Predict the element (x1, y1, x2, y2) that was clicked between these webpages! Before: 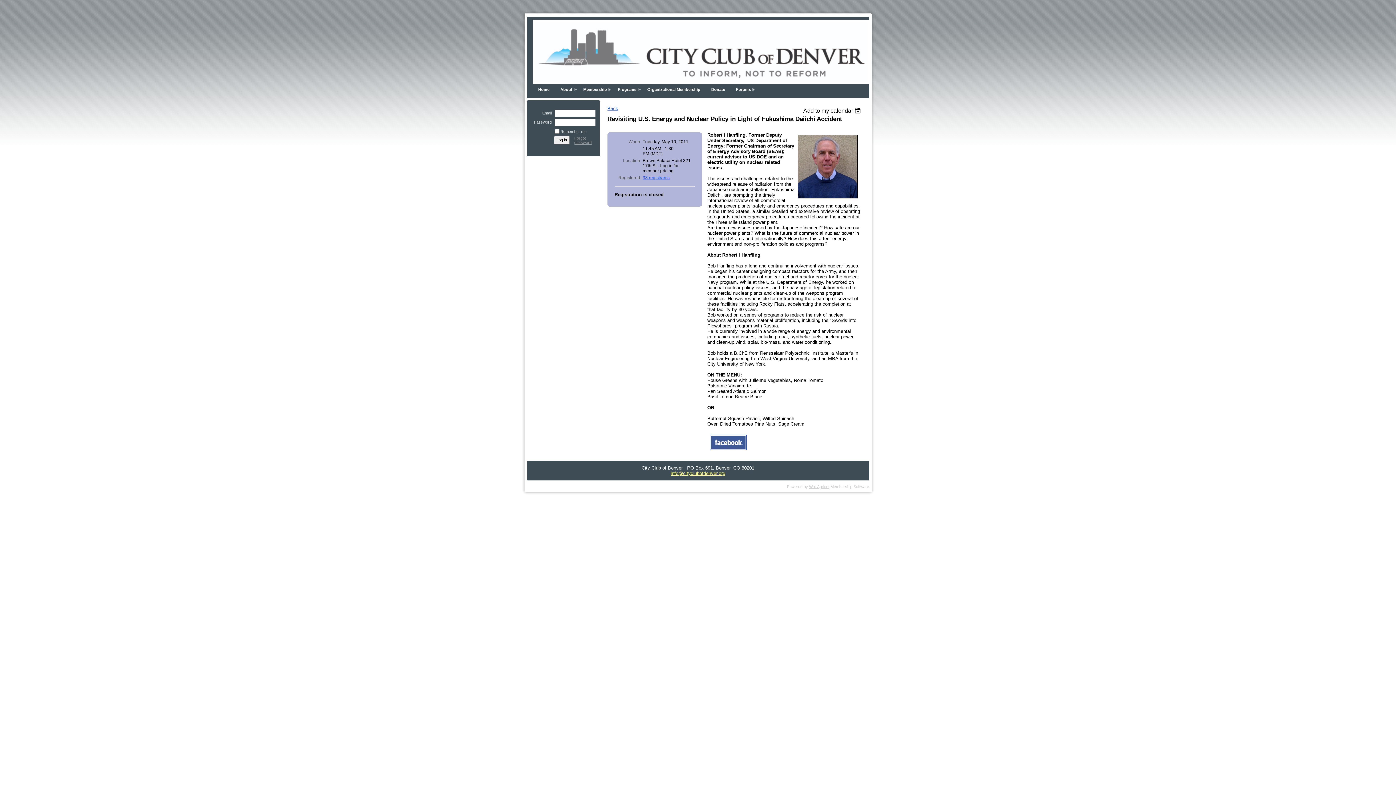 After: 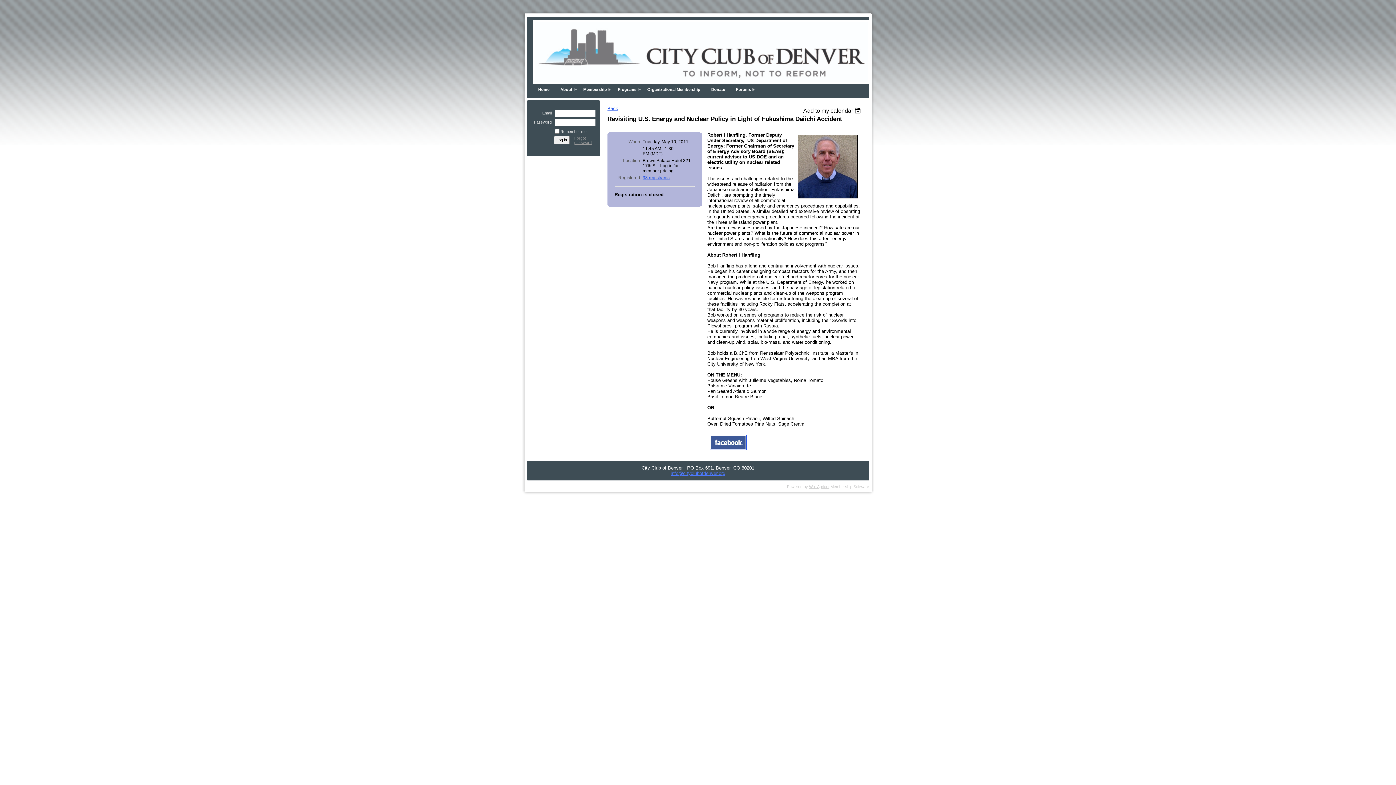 Action: bbox: (670, 470, 725, 476) label: info@cityclubofdenver.org